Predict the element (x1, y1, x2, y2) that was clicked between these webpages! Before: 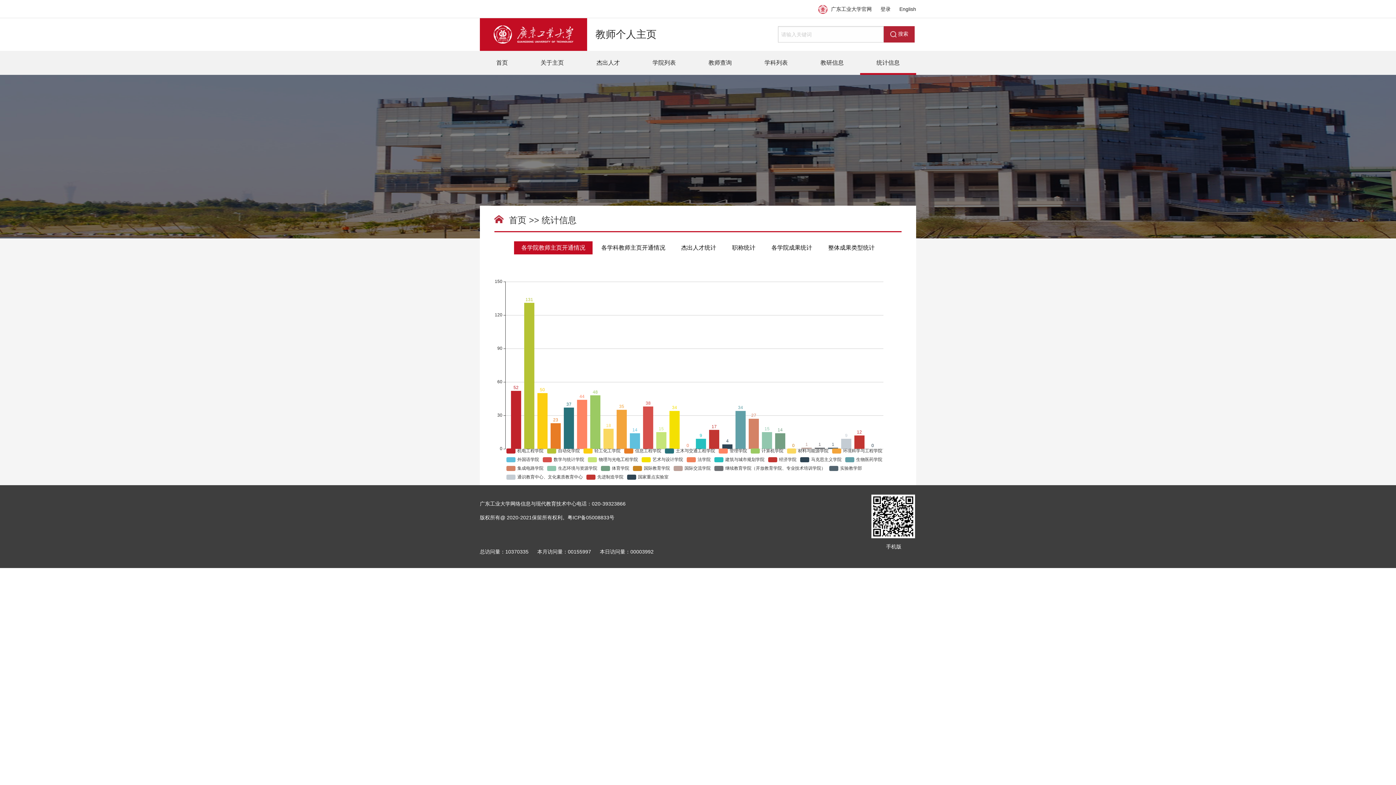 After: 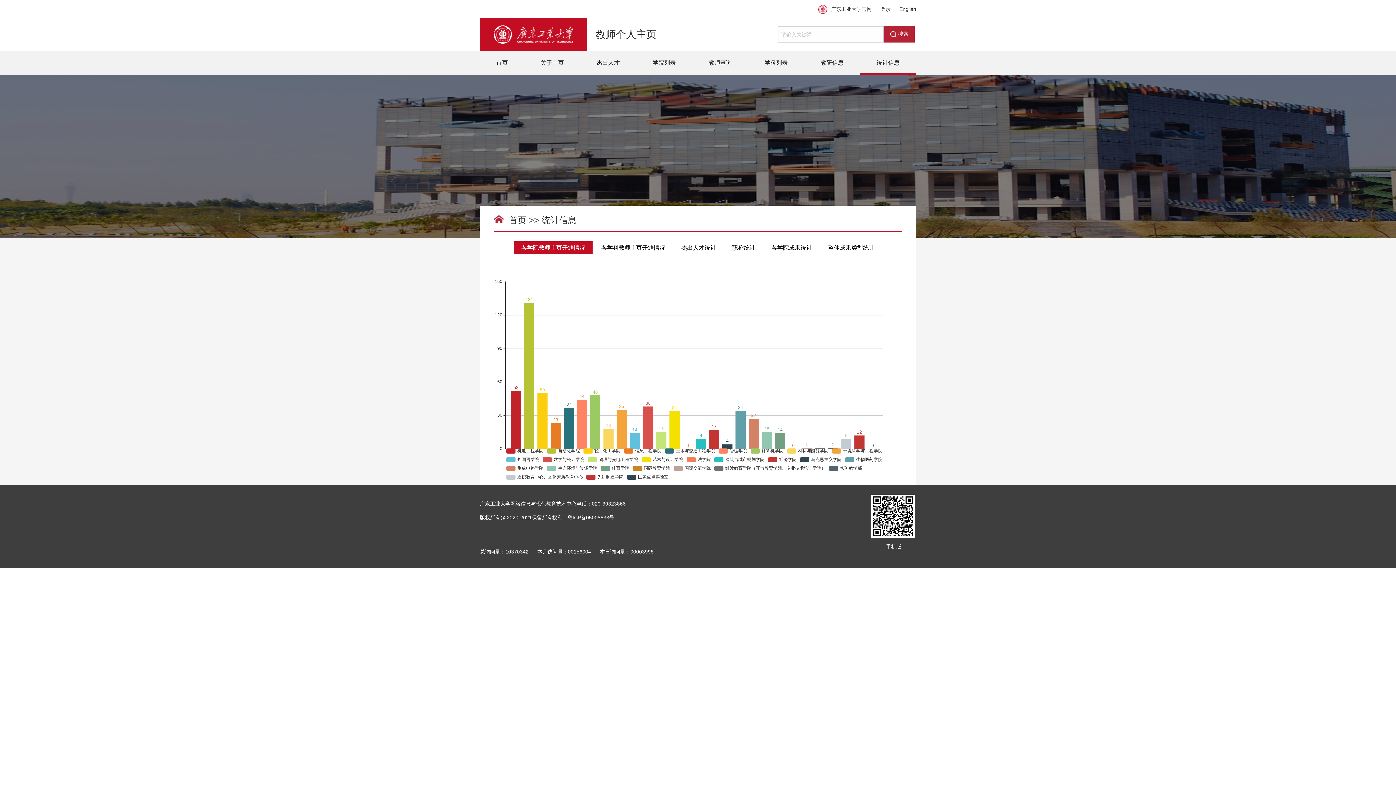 Action: label: 统计信息 bbox: (876, 59, 900, 65)